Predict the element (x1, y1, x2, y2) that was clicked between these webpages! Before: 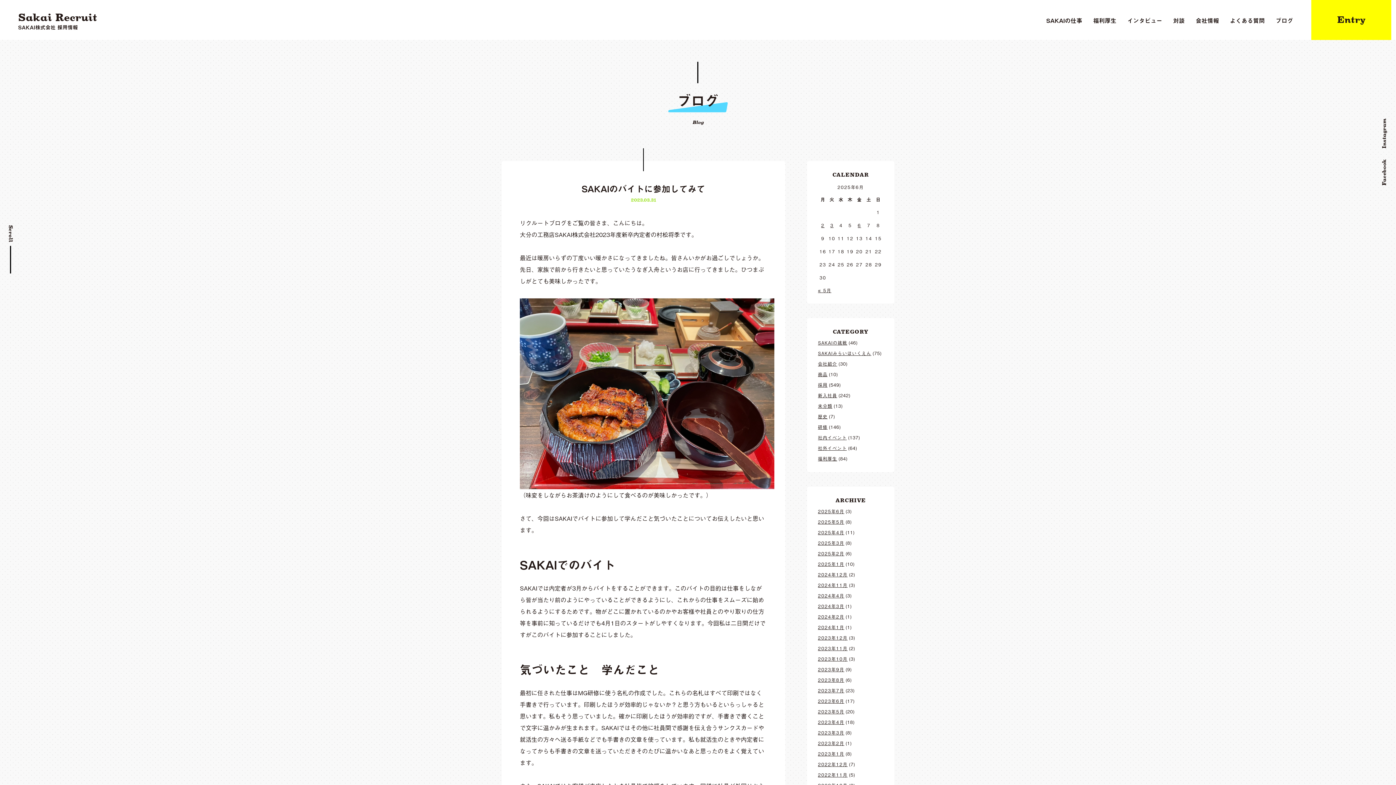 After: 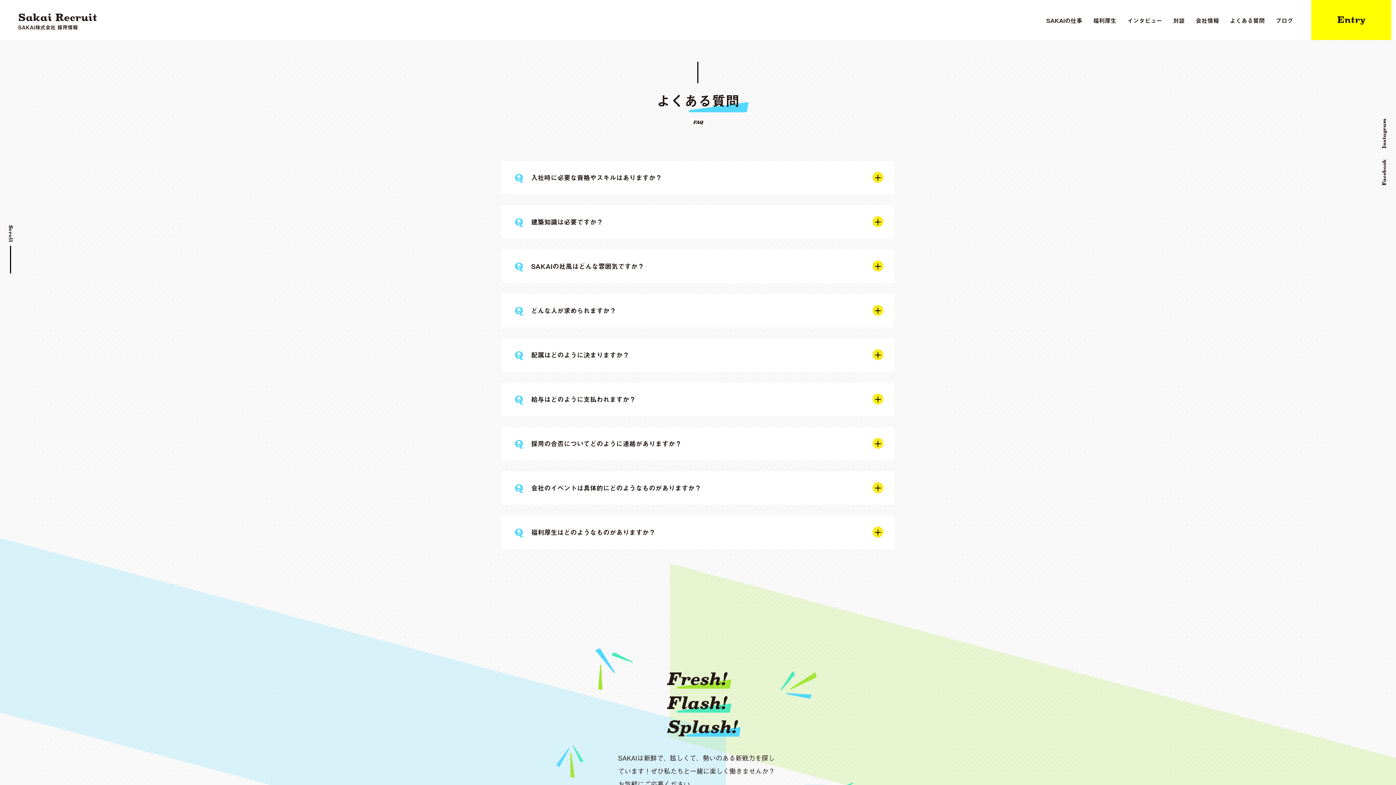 Action: label: よくある質問 bbox: (1230, 14, 1265, 26)